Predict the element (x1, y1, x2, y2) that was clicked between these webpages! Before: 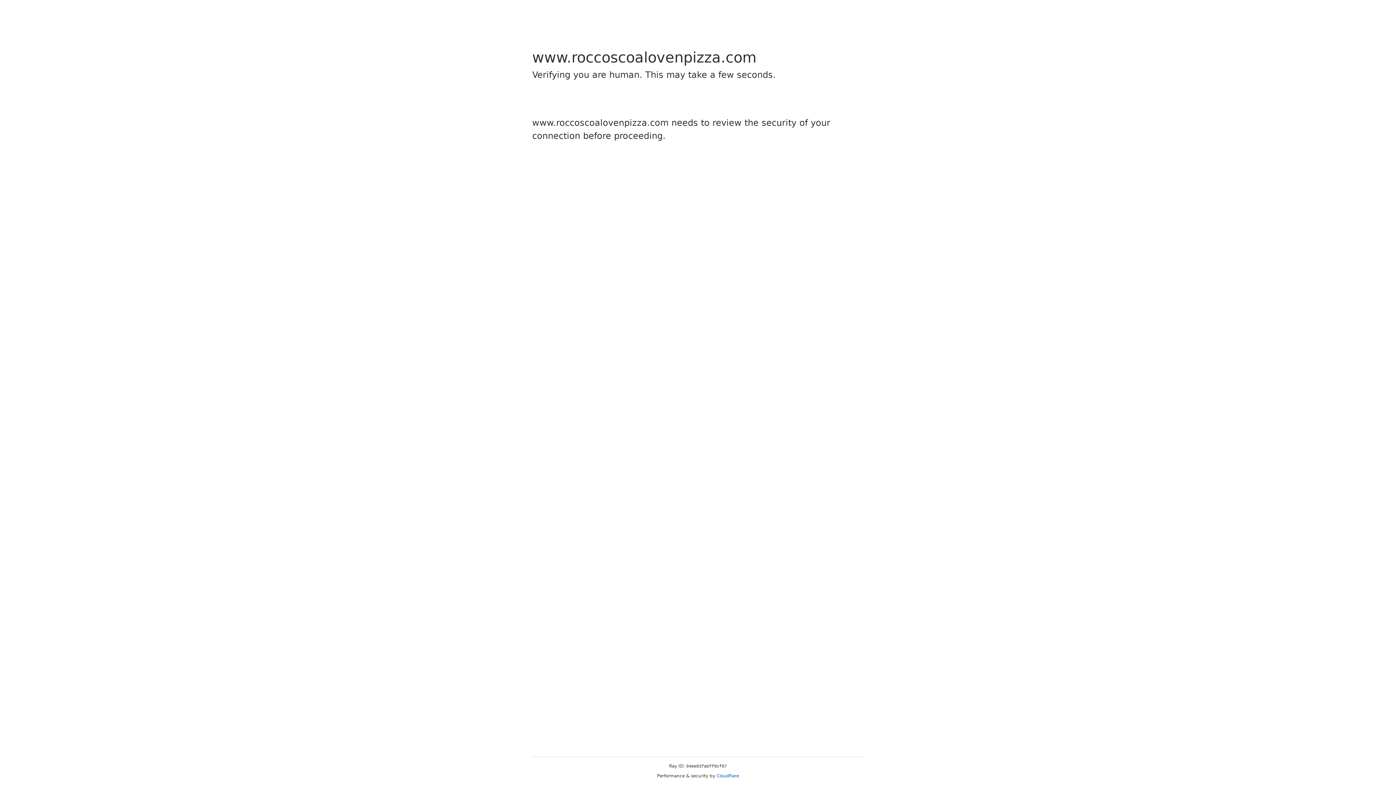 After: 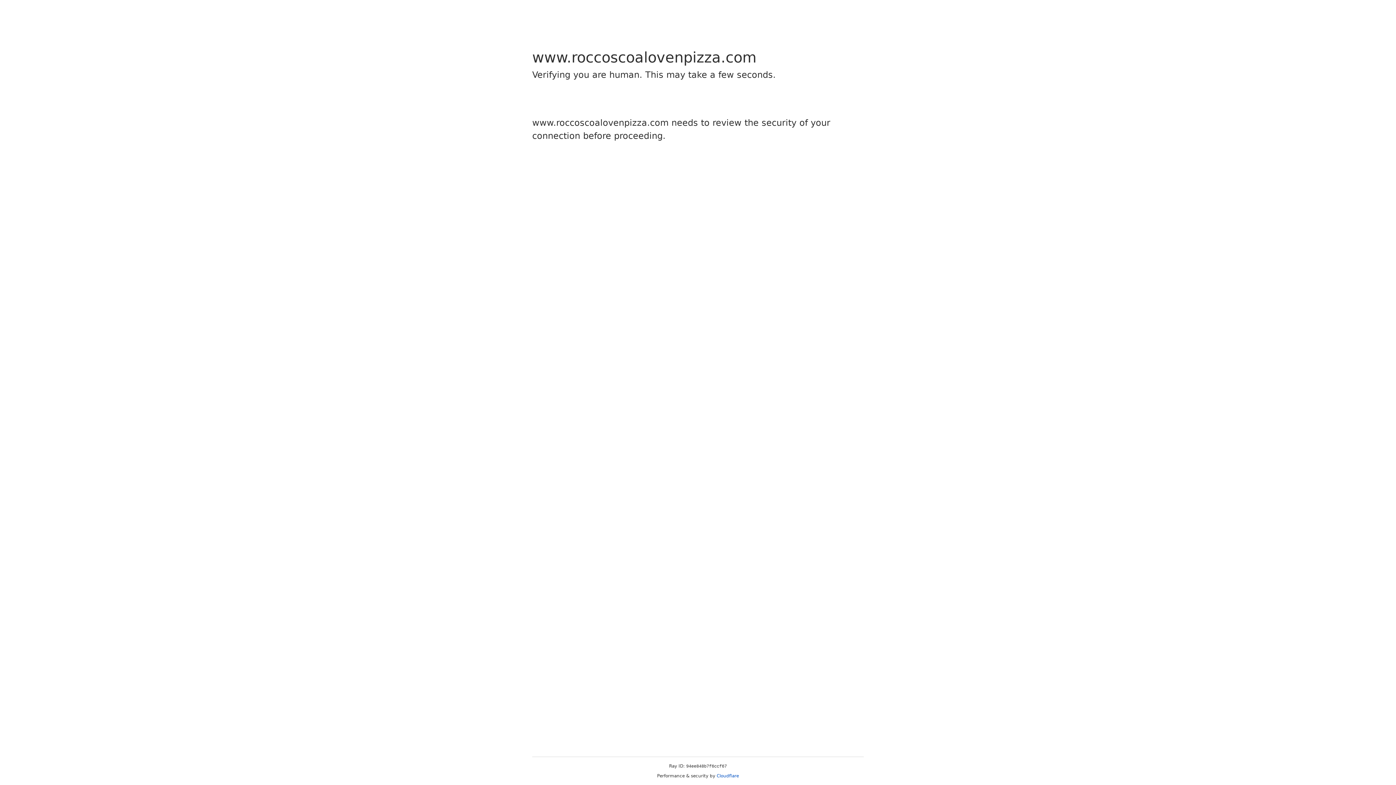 Action: label: Cloudflare bbox: (716, 773, 739, 778)